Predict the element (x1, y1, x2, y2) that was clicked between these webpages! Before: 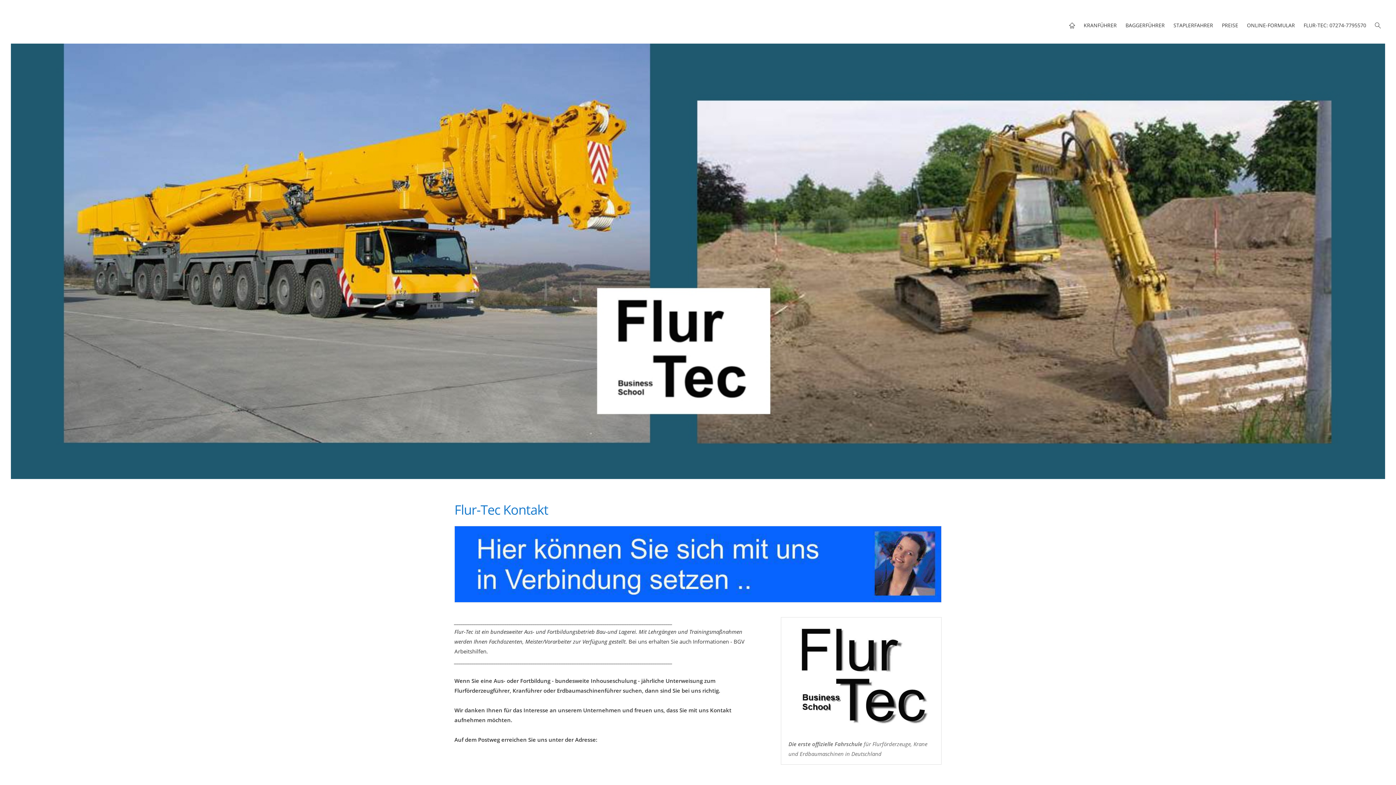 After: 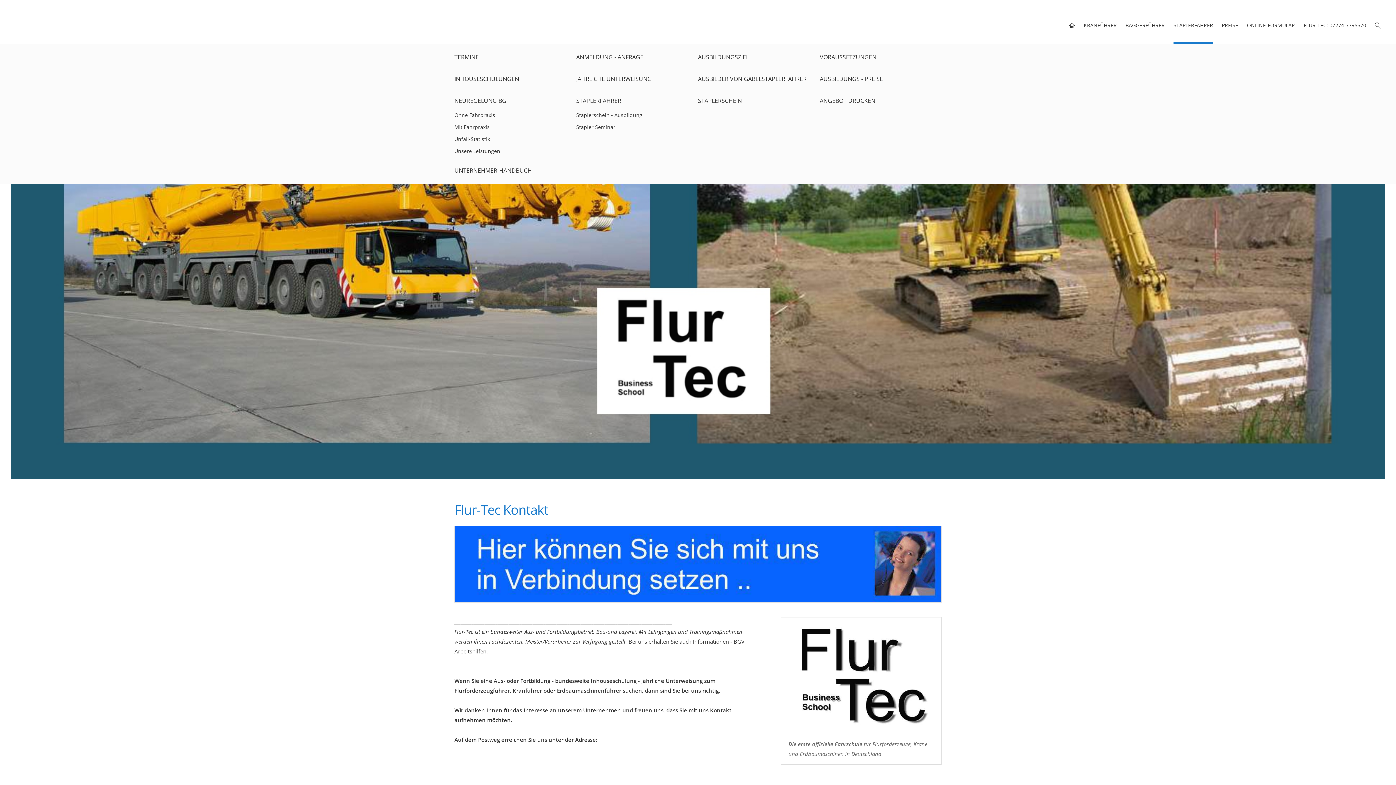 Action: label: STAPLERFAHRER bbox: (1173, 7, 1213, 43)